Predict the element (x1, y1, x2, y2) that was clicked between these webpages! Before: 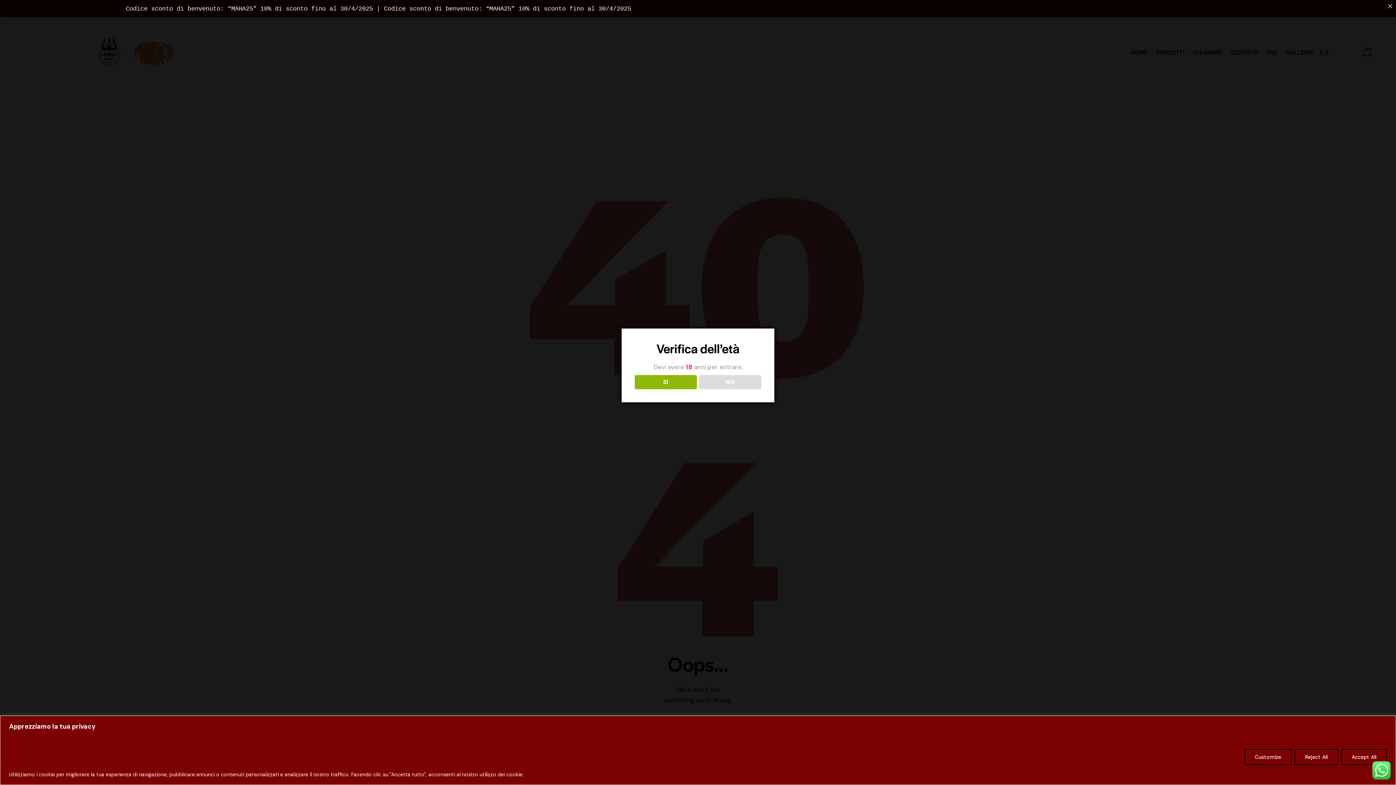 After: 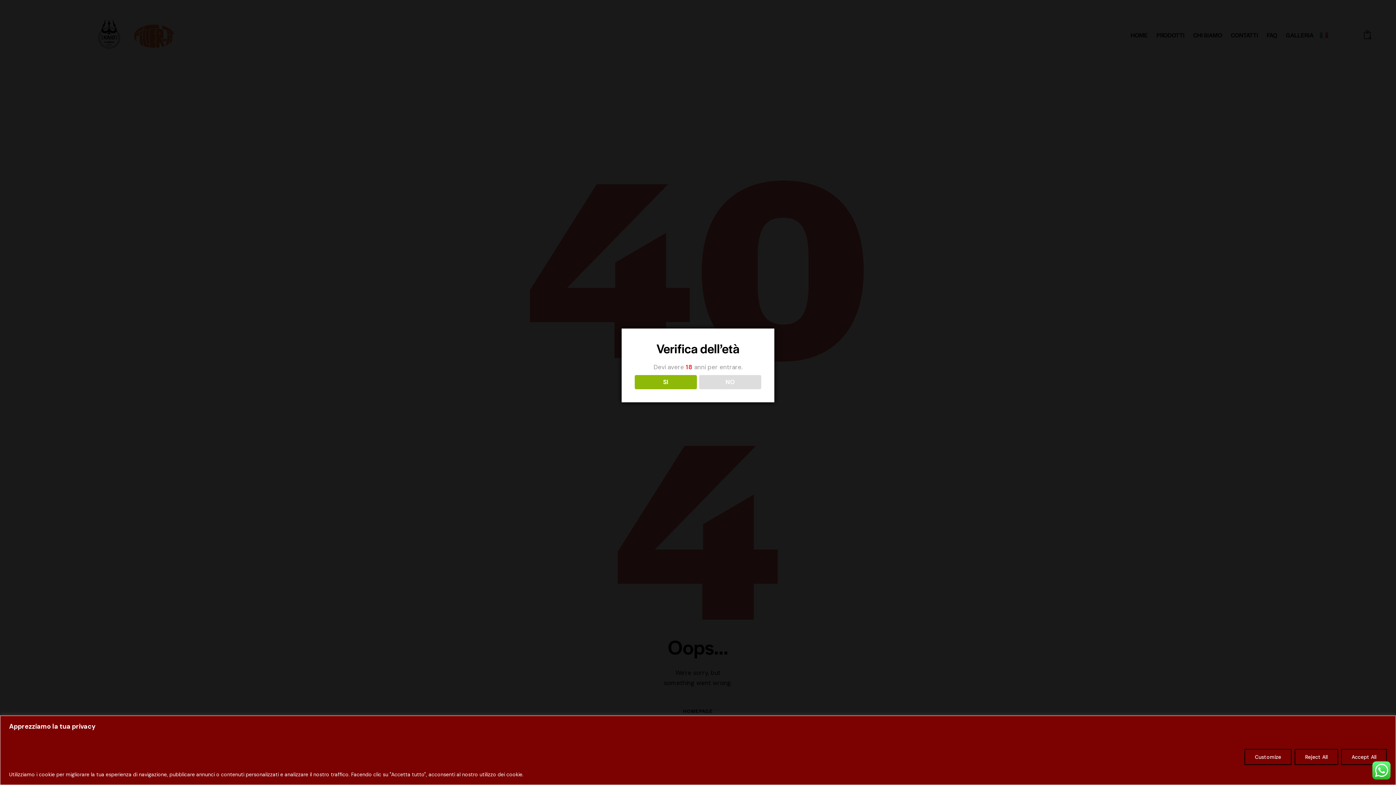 Action: bbox: (1384, 0, 1396, 12)